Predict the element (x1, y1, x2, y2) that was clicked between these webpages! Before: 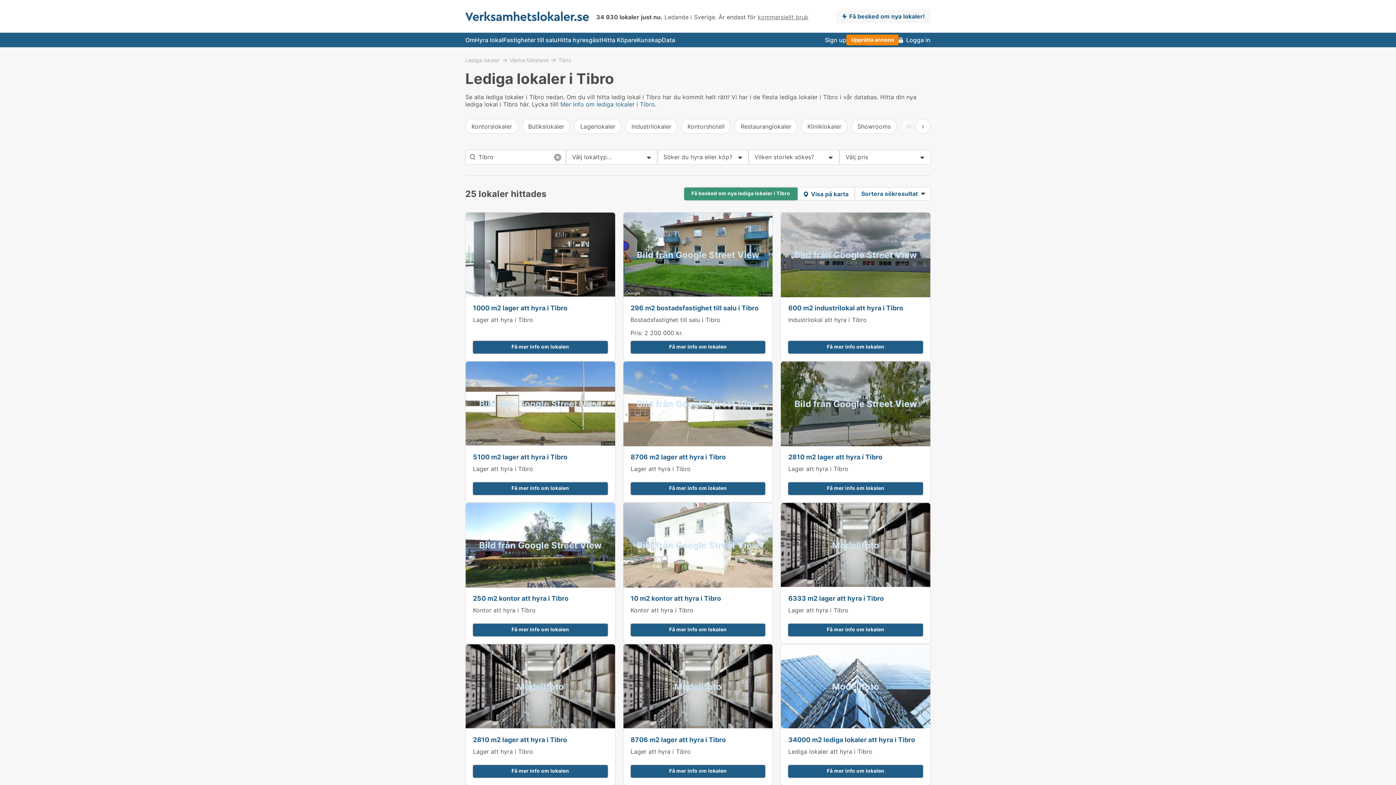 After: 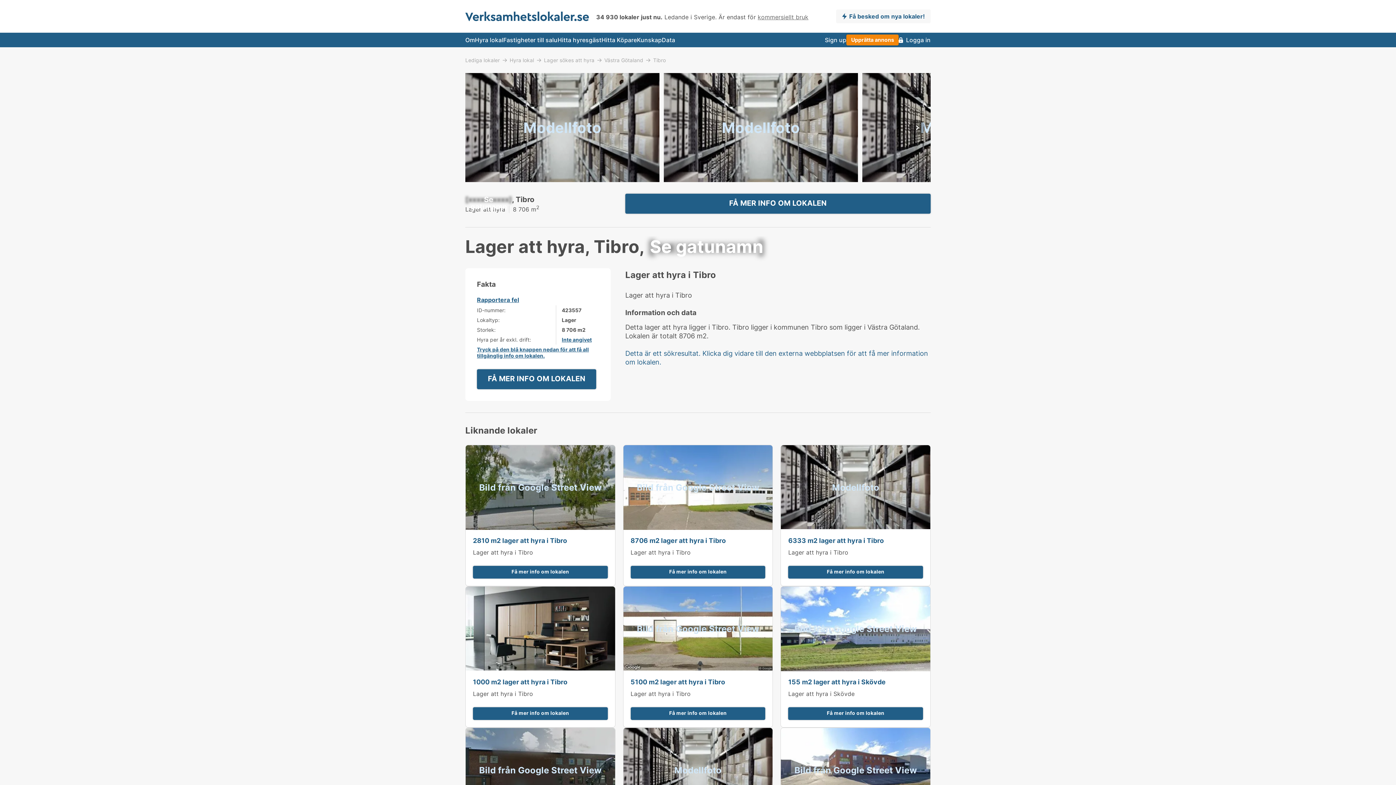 Action: bbox: (623, 644, 772, 729) label: Modellfoto